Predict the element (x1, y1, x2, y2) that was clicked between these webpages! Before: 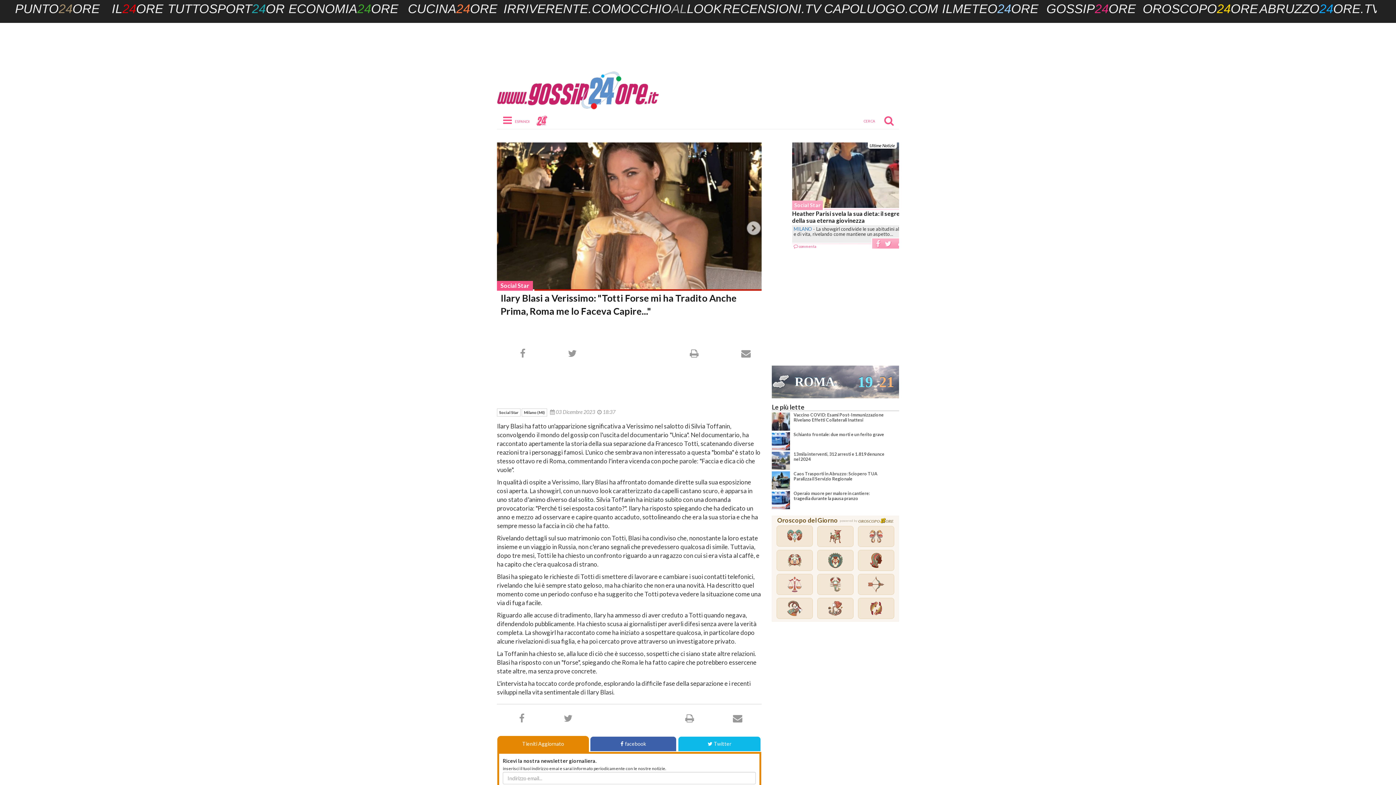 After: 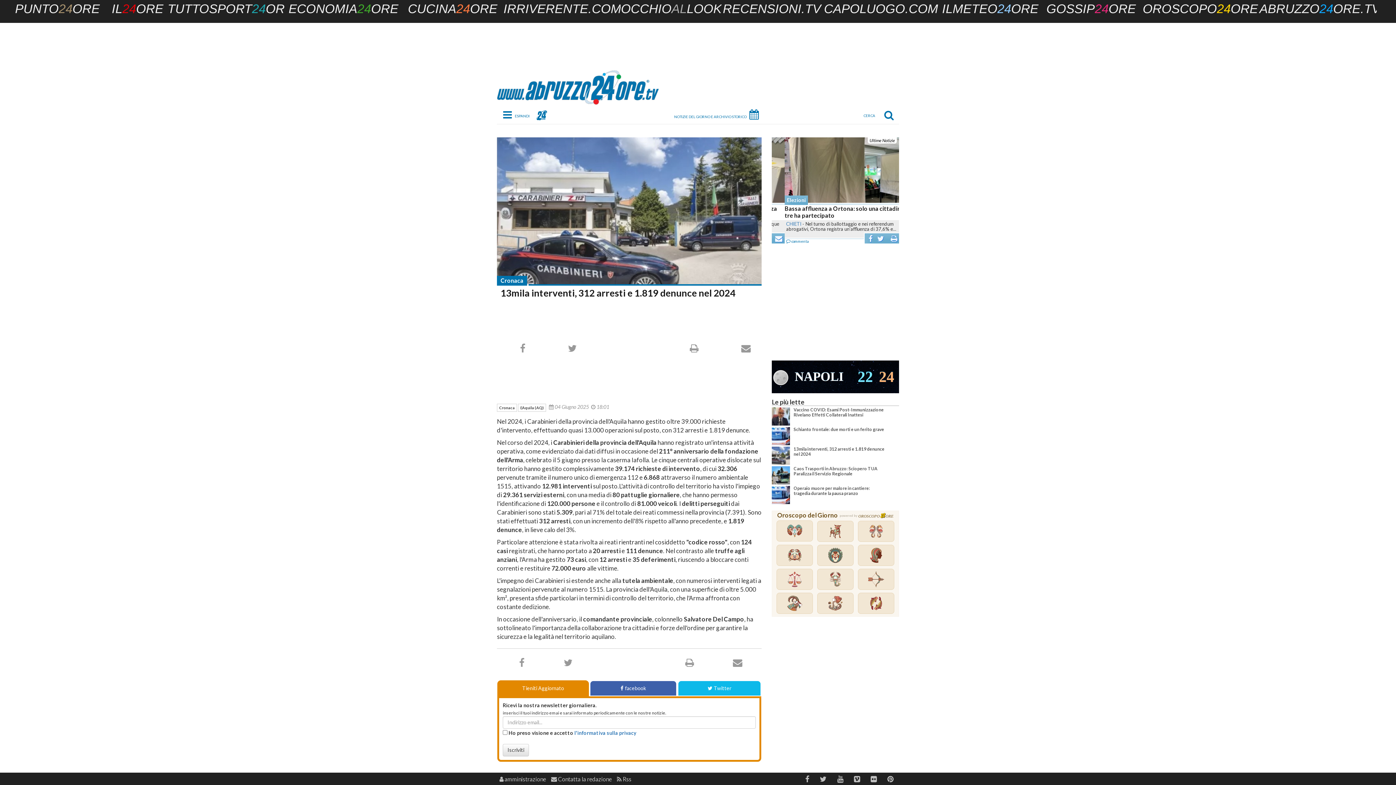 Action: bbox: (772, 452, 793, 470)